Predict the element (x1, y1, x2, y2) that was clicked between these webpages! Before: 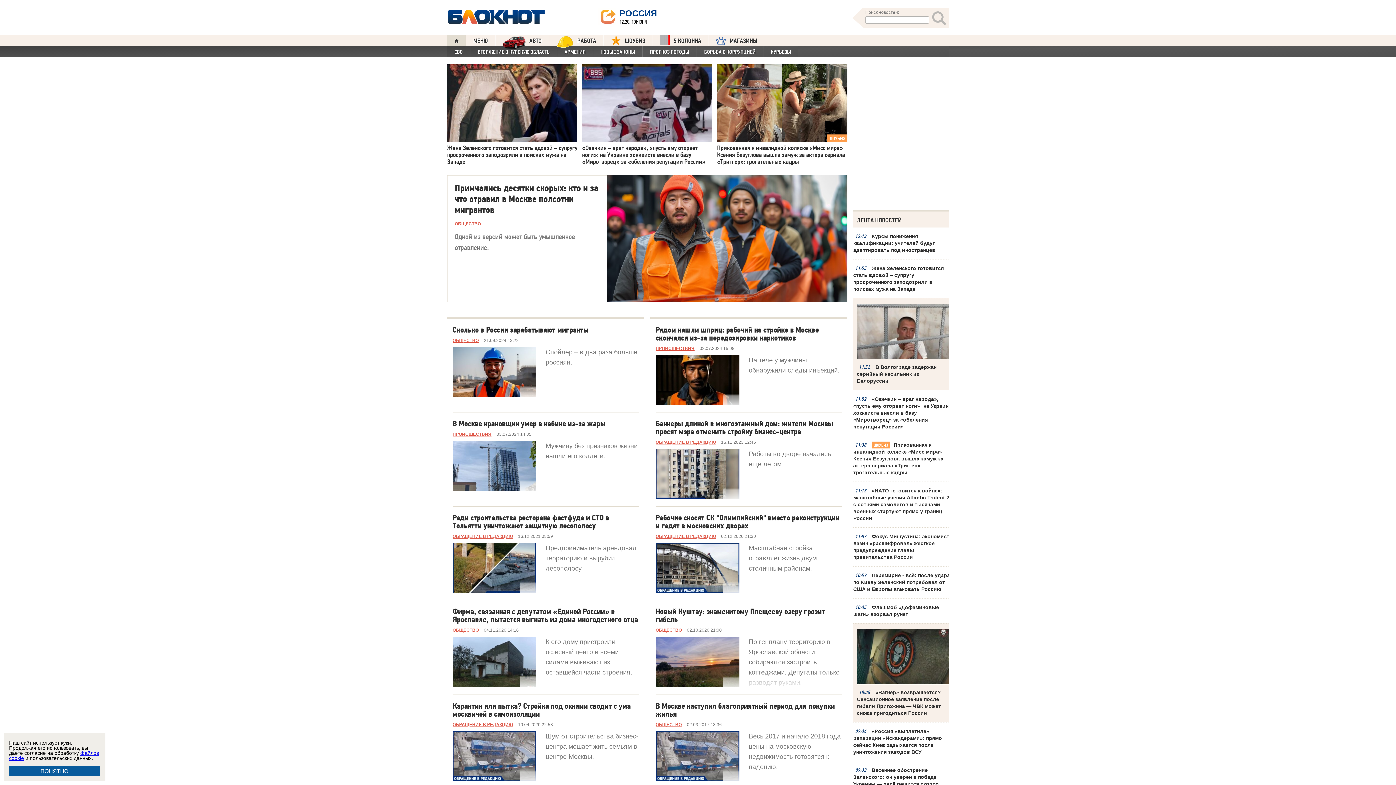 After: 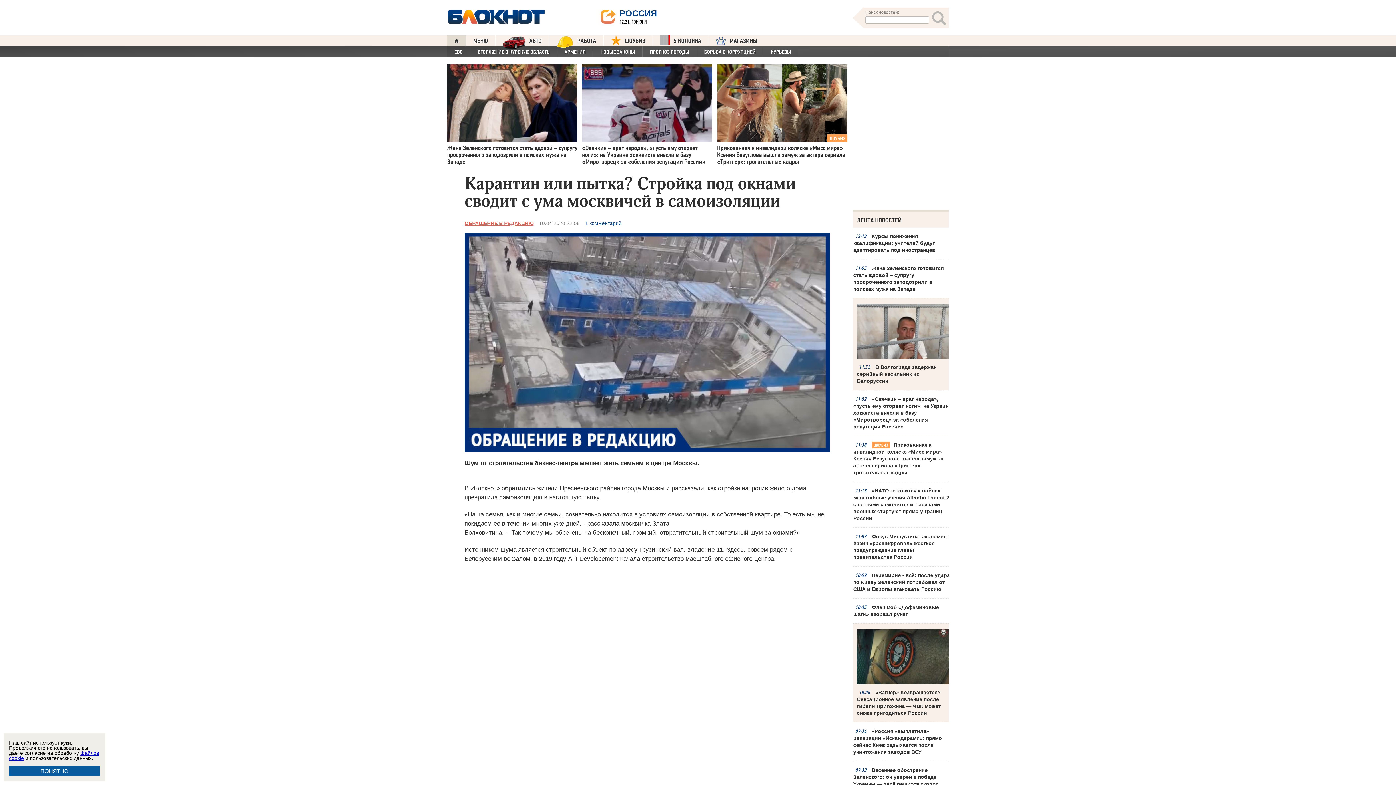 Action: bbox: (452, 702, 638, 718) label: Карантин или пытка? Стройка под окнами сводит с ума москвичей в самоизоляции